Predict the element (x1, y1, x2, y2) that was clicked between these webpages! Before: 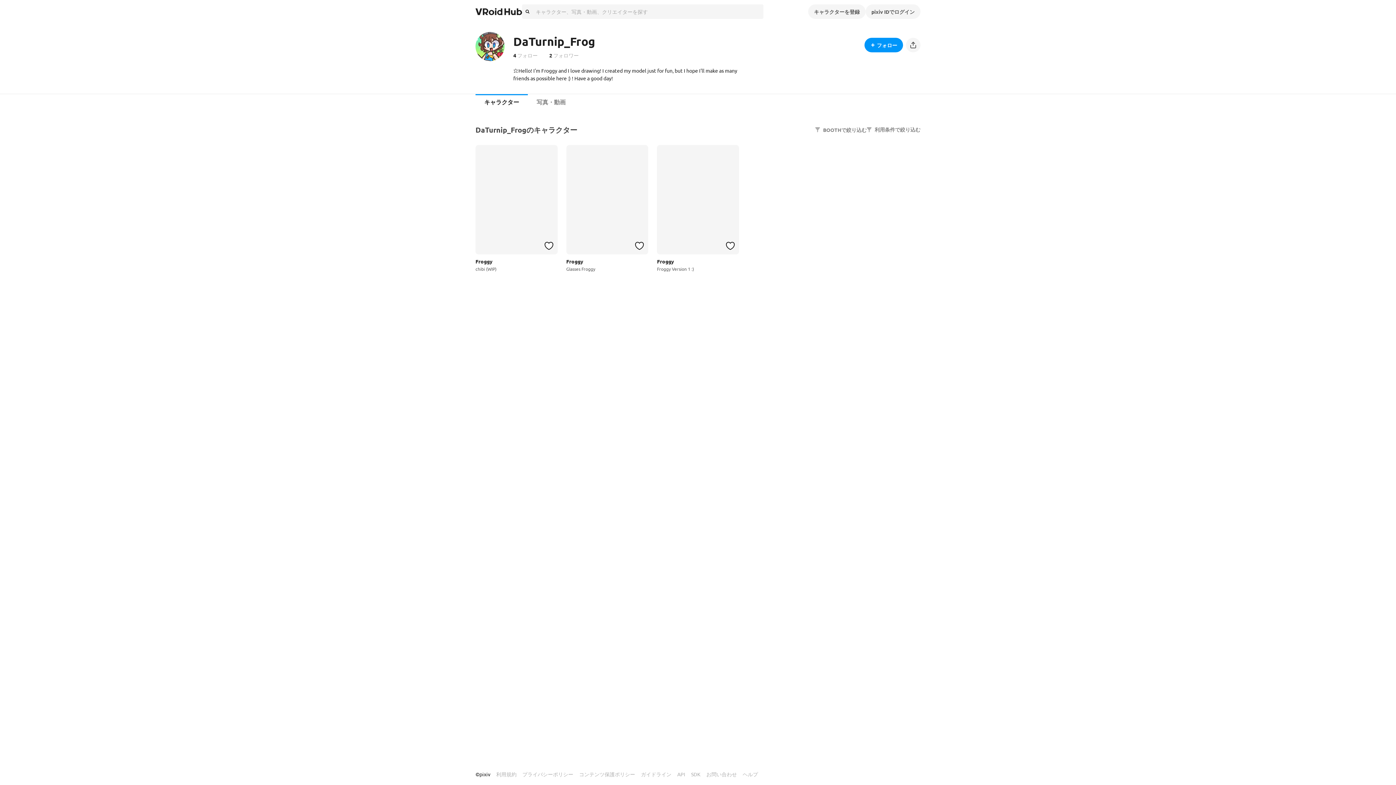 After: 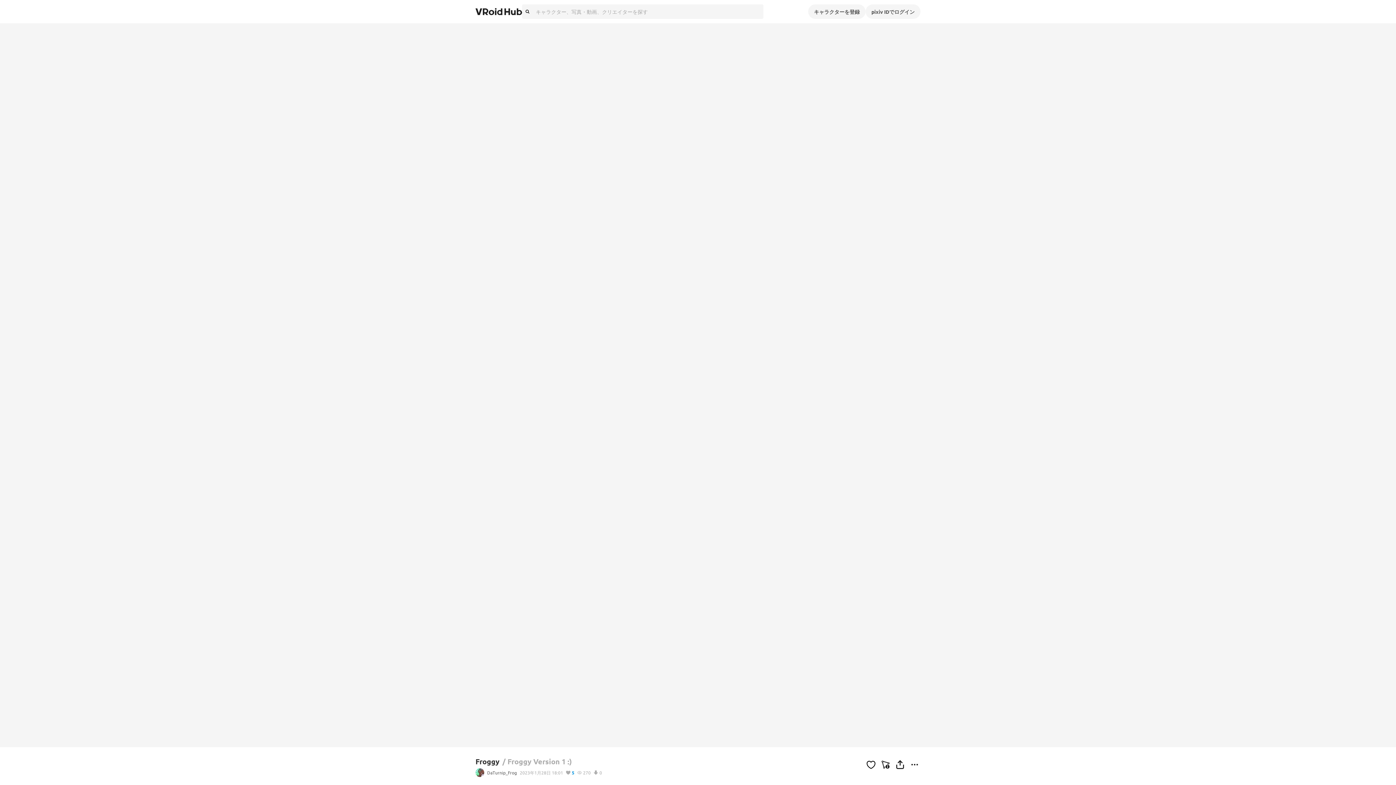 Action: bbox: (657, 145, 739, 254)